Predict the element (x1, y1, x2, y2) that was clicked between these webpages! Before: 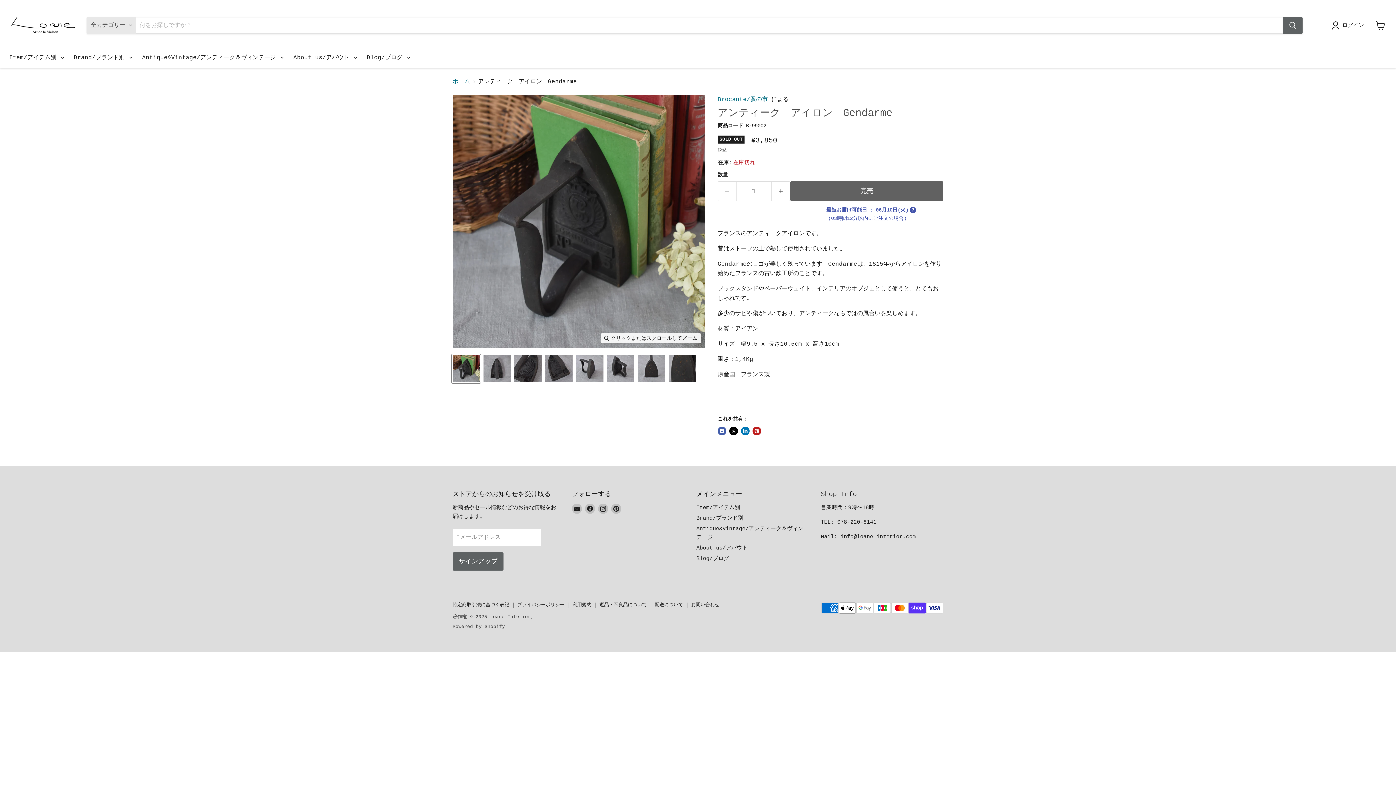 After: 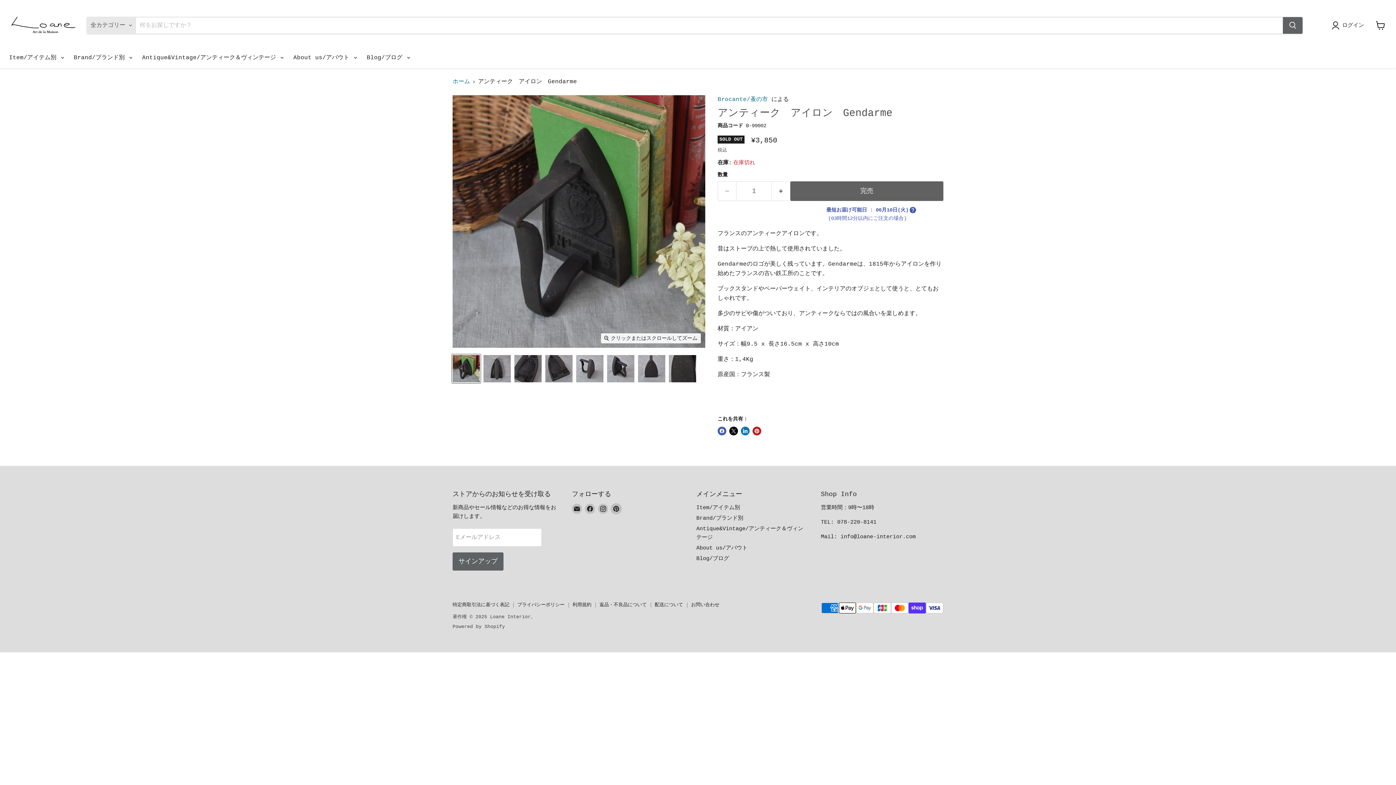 Action: bbox: (611, 504, 621, 514) label: Pinterestで見つけてください